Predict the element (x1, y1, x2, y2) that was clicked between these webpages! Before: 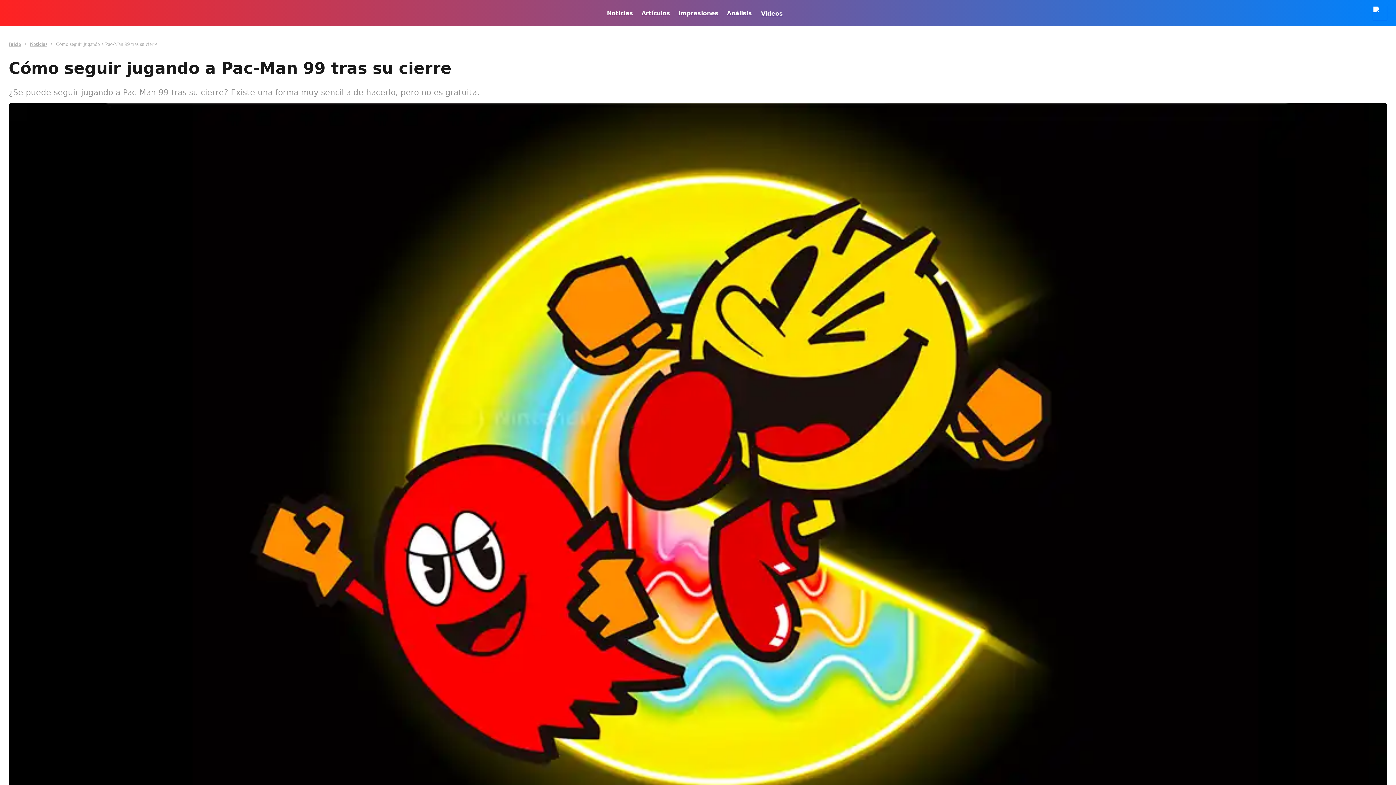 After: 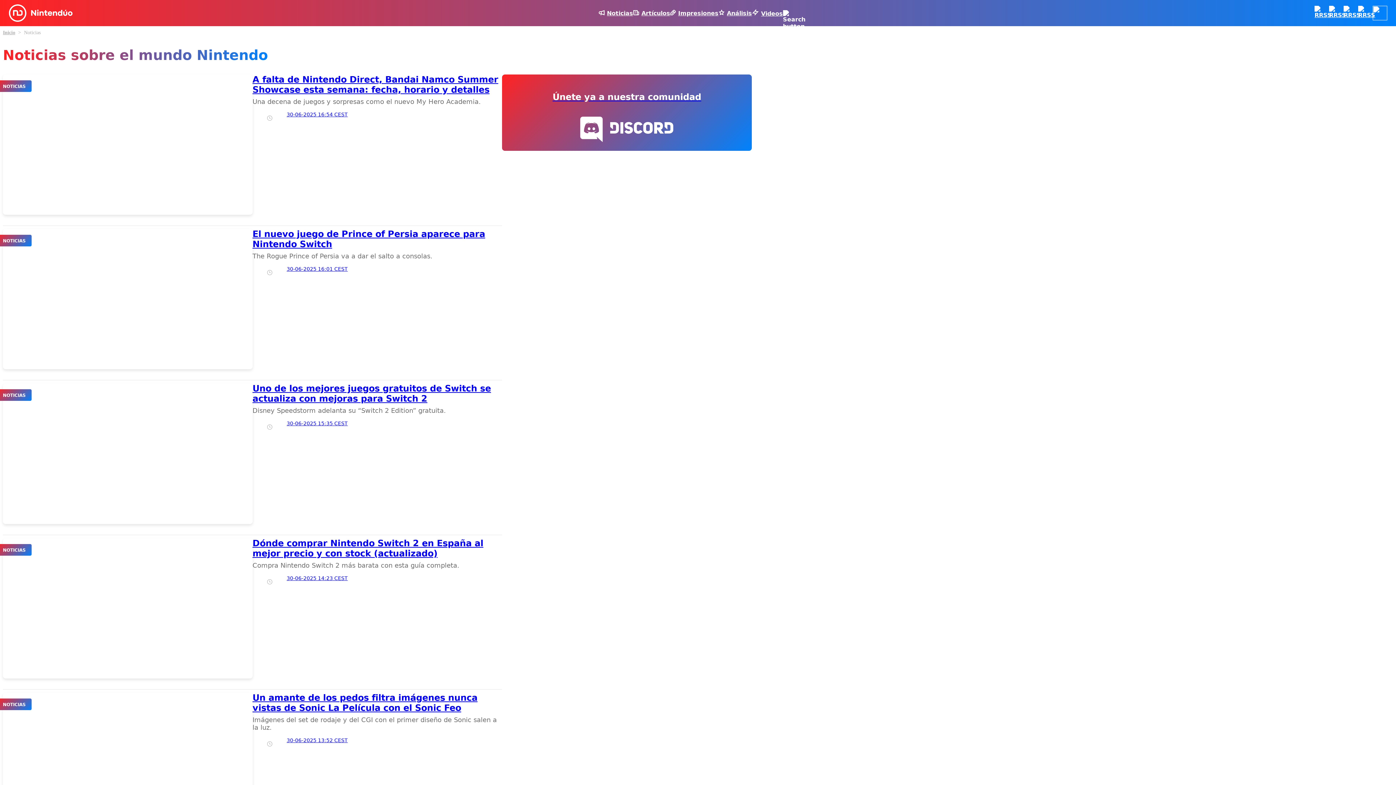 Action: label: Noticias bbox: (598, 9, 633, 16)